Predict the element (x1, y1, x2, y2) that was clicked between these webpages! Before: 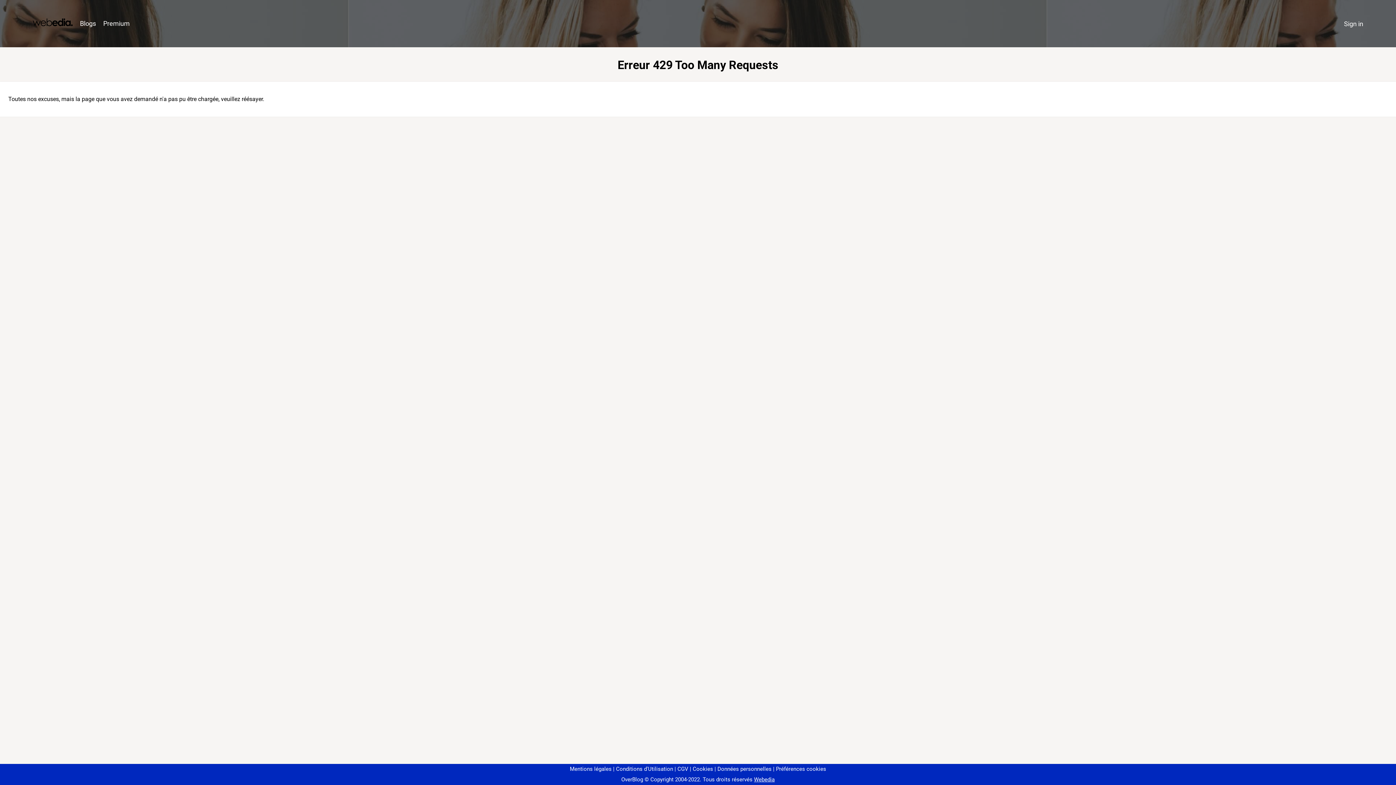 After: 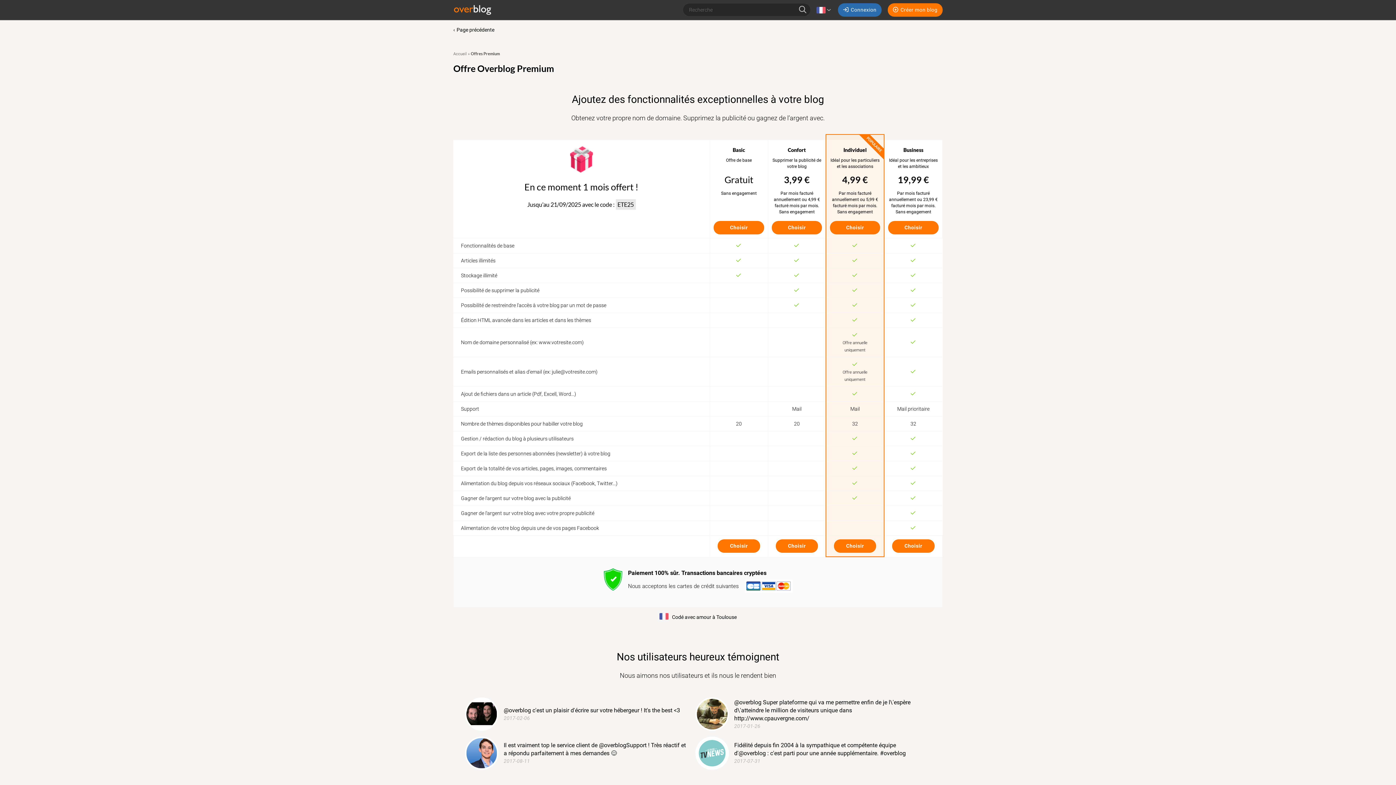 Action: label: Premium bbox: (99, 16, 133, 31)